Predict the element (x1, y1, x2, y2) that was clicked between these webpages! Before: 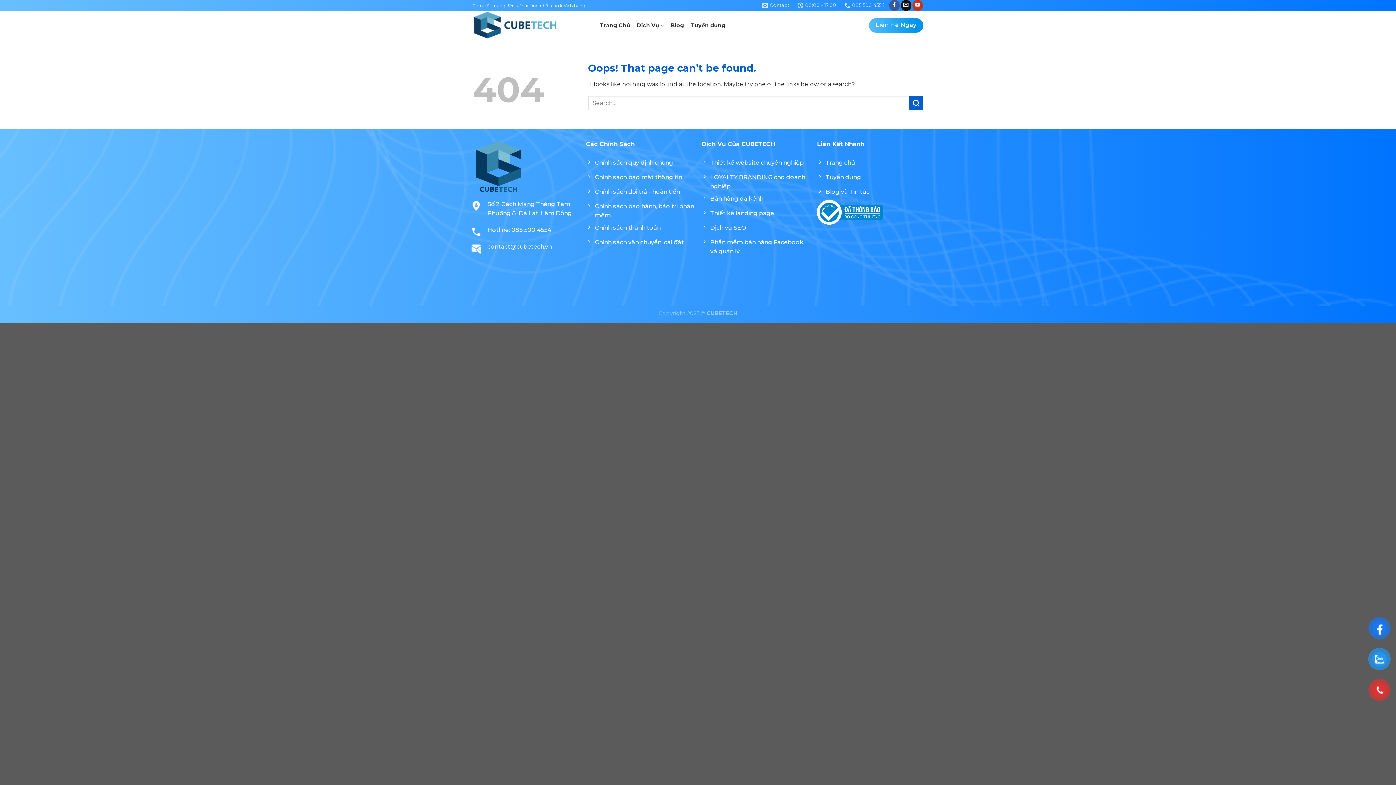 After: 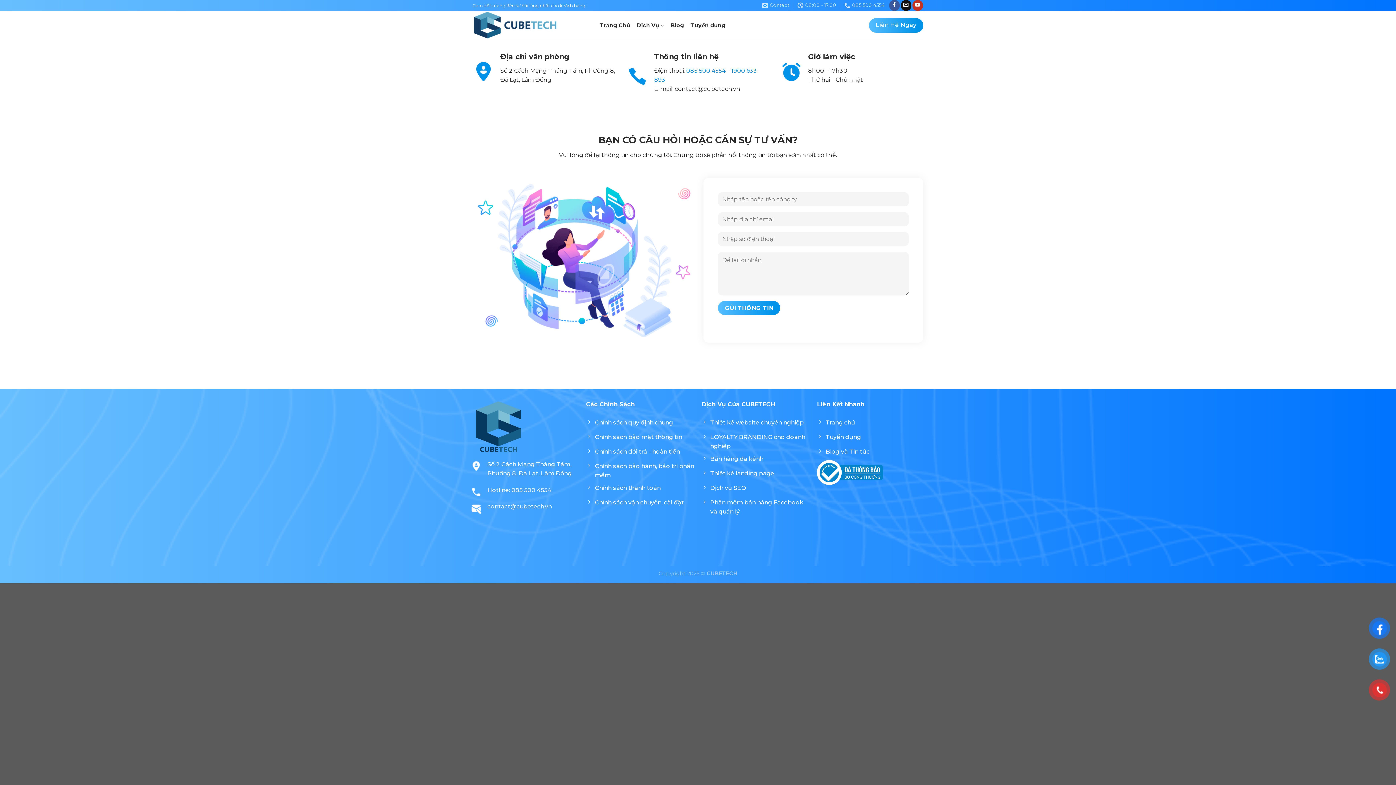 Action: label: Liên Hệ Ngay bbox: (869, 18, 923, 32)